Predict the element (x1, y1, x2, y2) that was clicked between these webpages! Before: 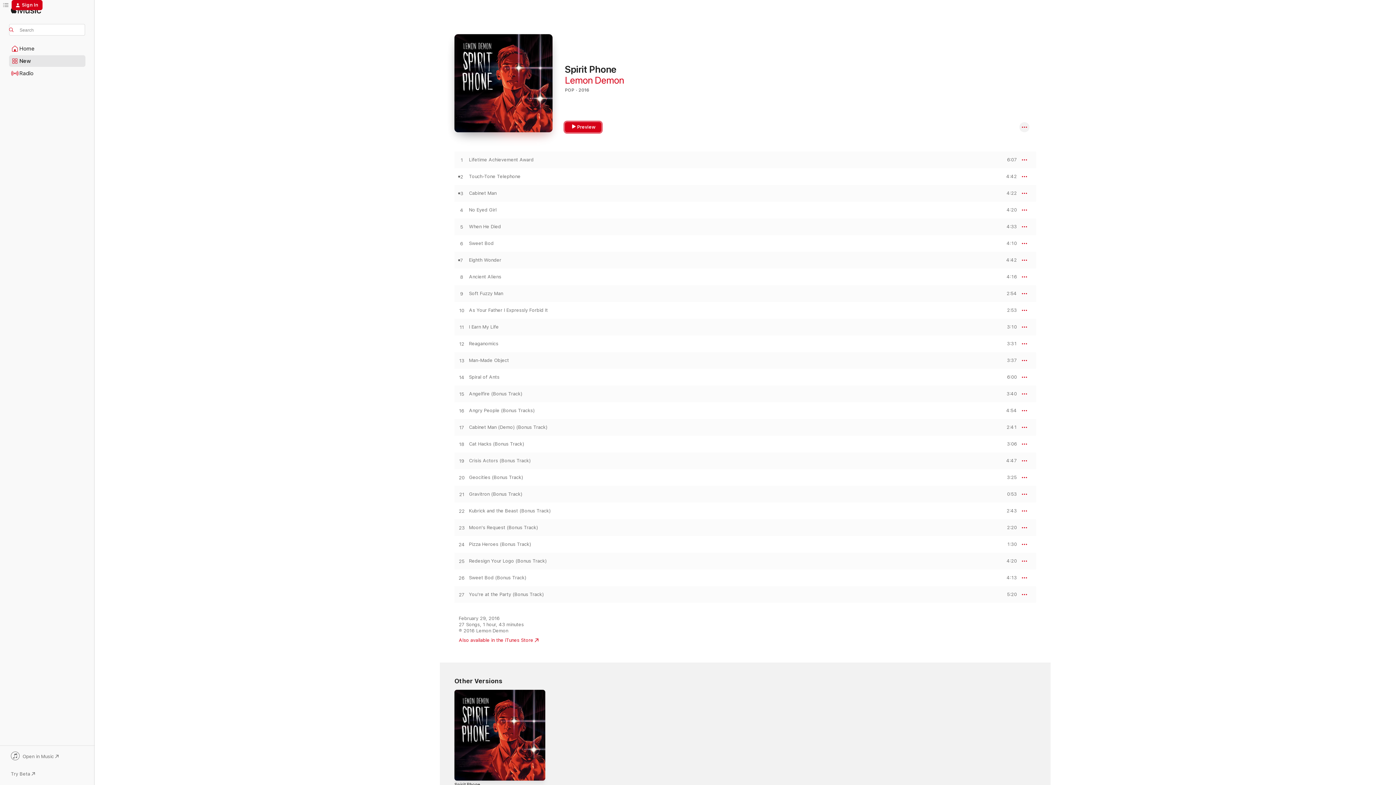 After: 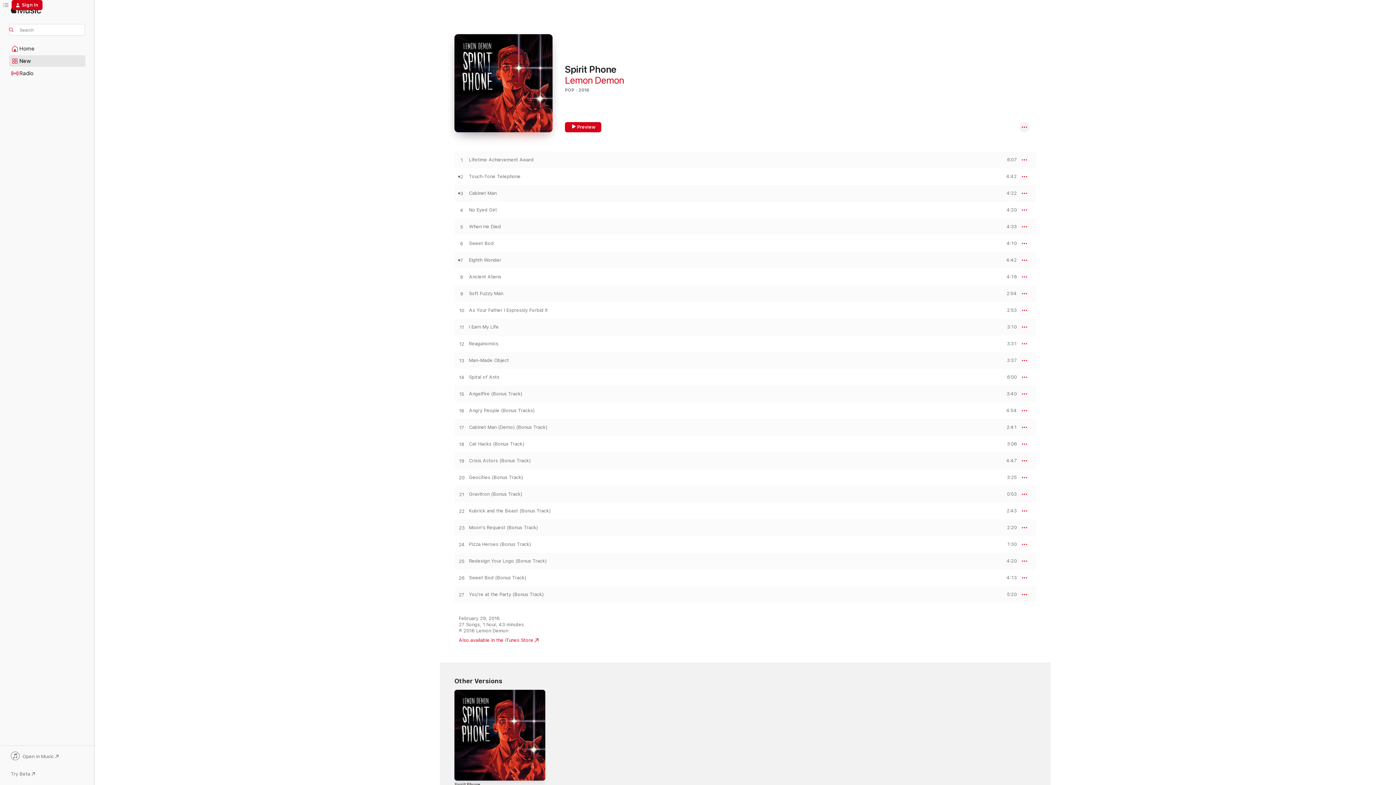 Action: bbox: (458, 637, 538, 643) label: Also available in the iTunes Store